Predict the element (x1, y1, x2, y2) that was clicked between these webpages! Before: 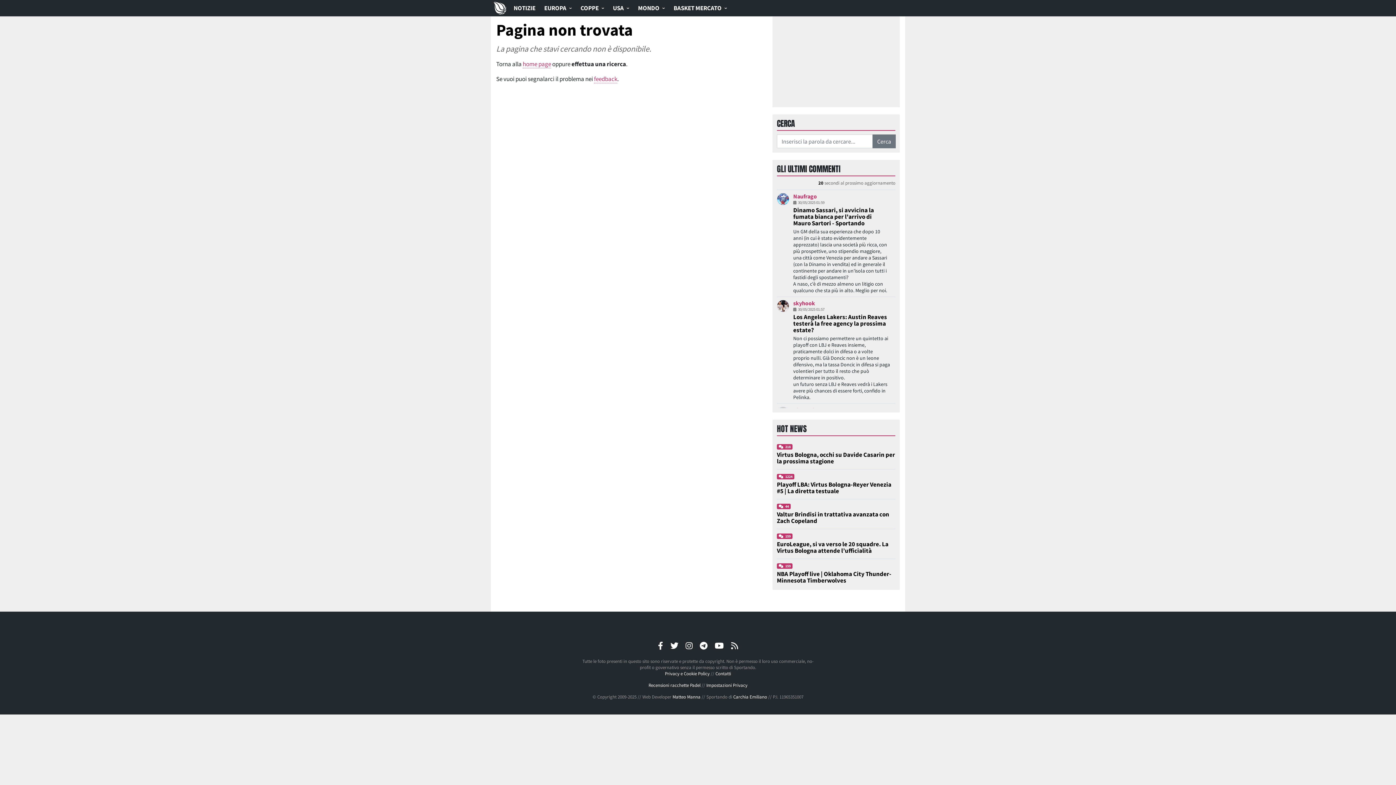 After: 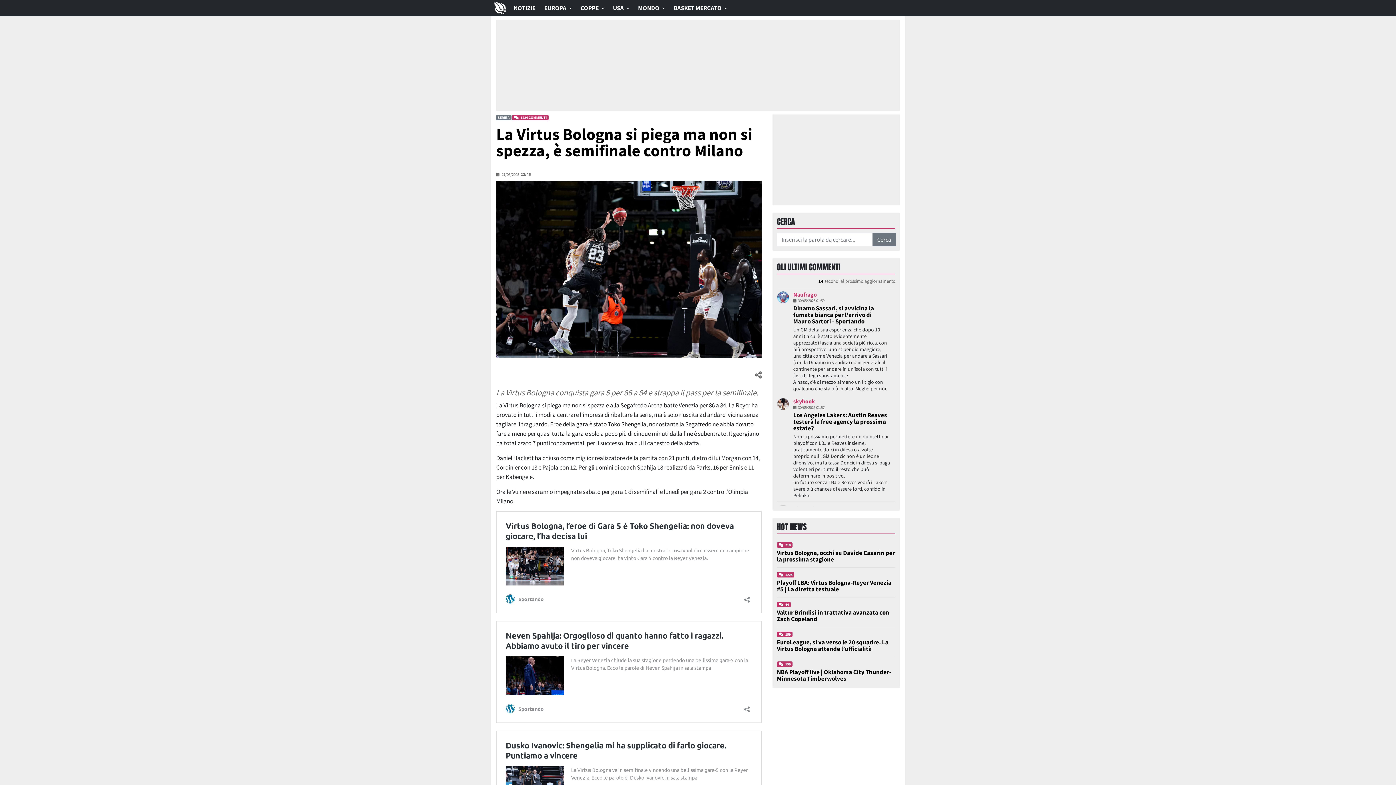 Action: label: 1224 bbox: (777, 474, 794, 479)